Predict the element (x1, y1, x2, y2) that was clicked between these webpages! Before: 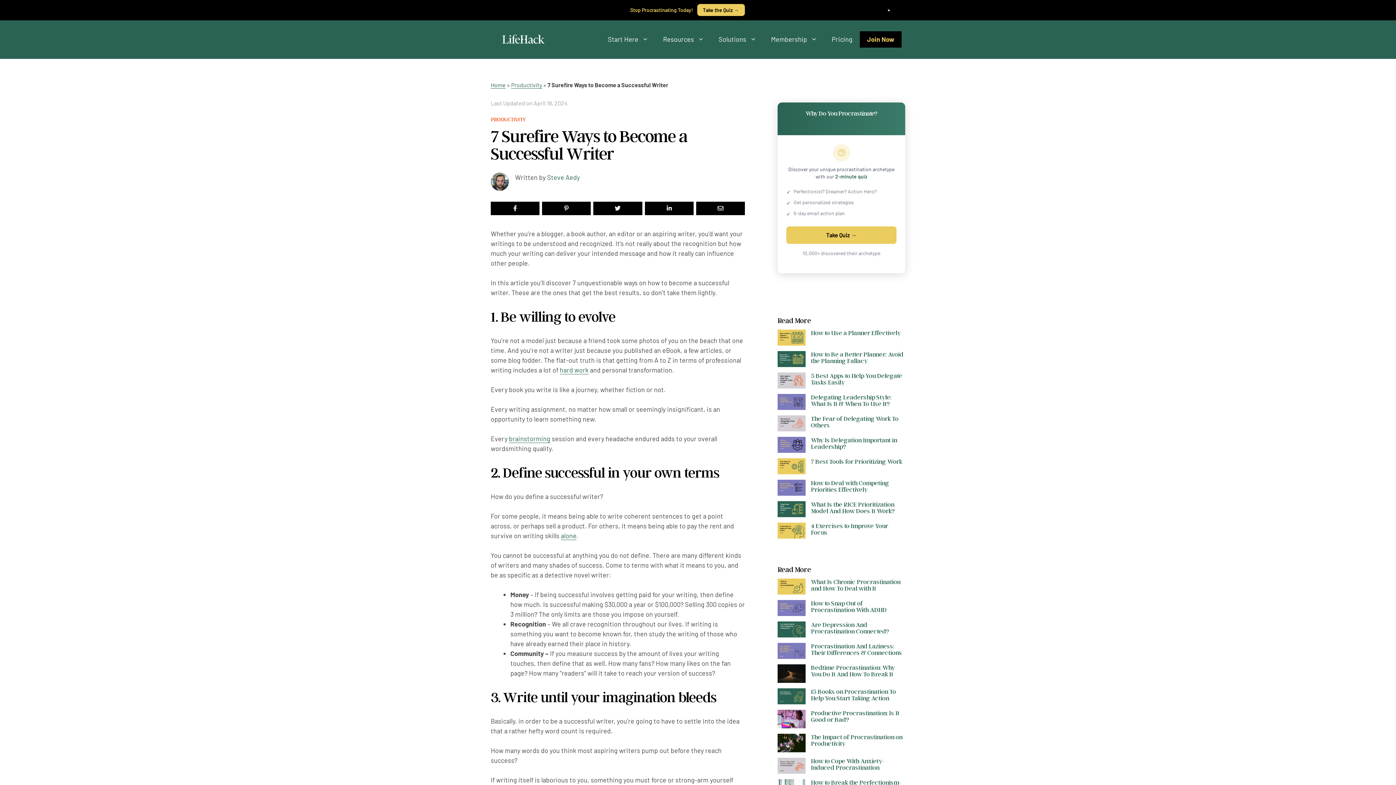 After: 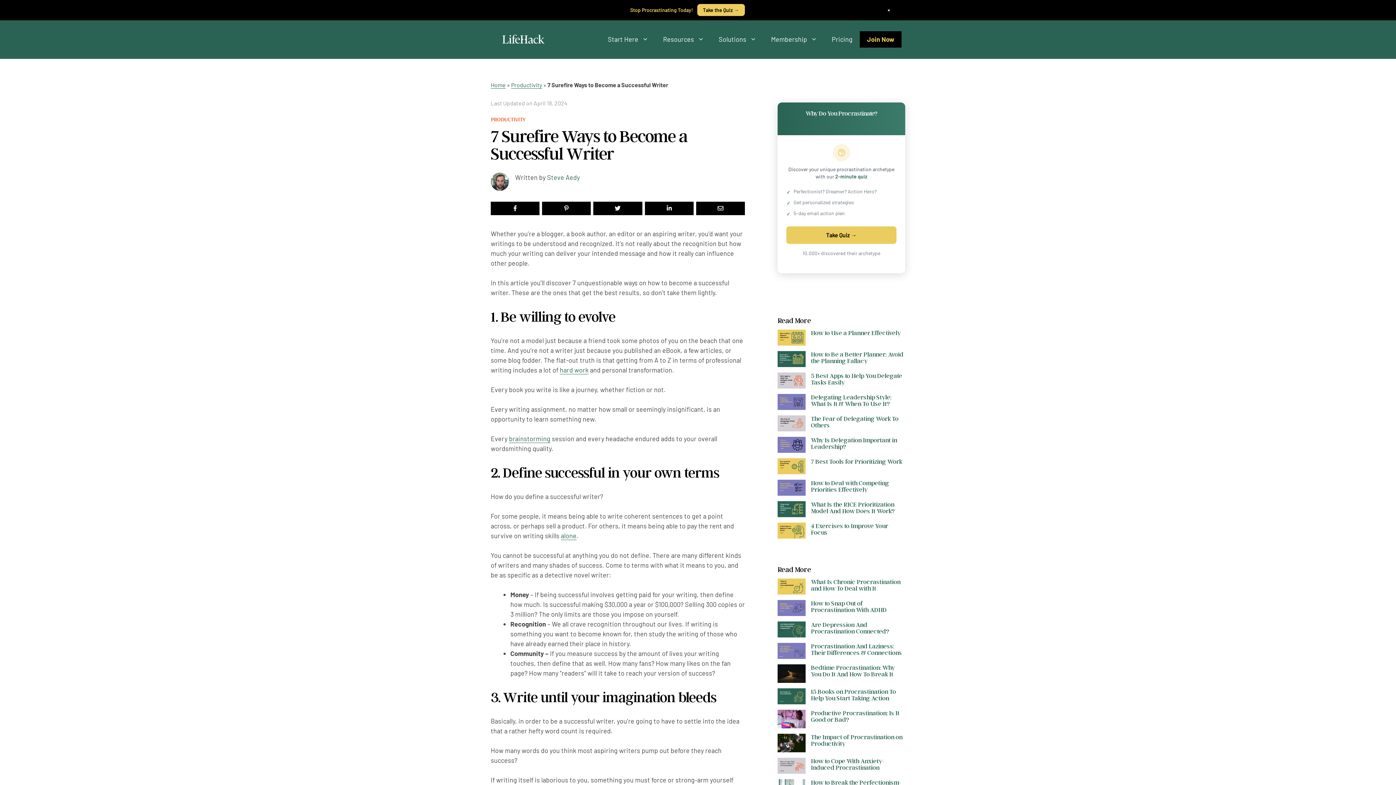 Action: bbox: (795, 243, 811, 259) label: +